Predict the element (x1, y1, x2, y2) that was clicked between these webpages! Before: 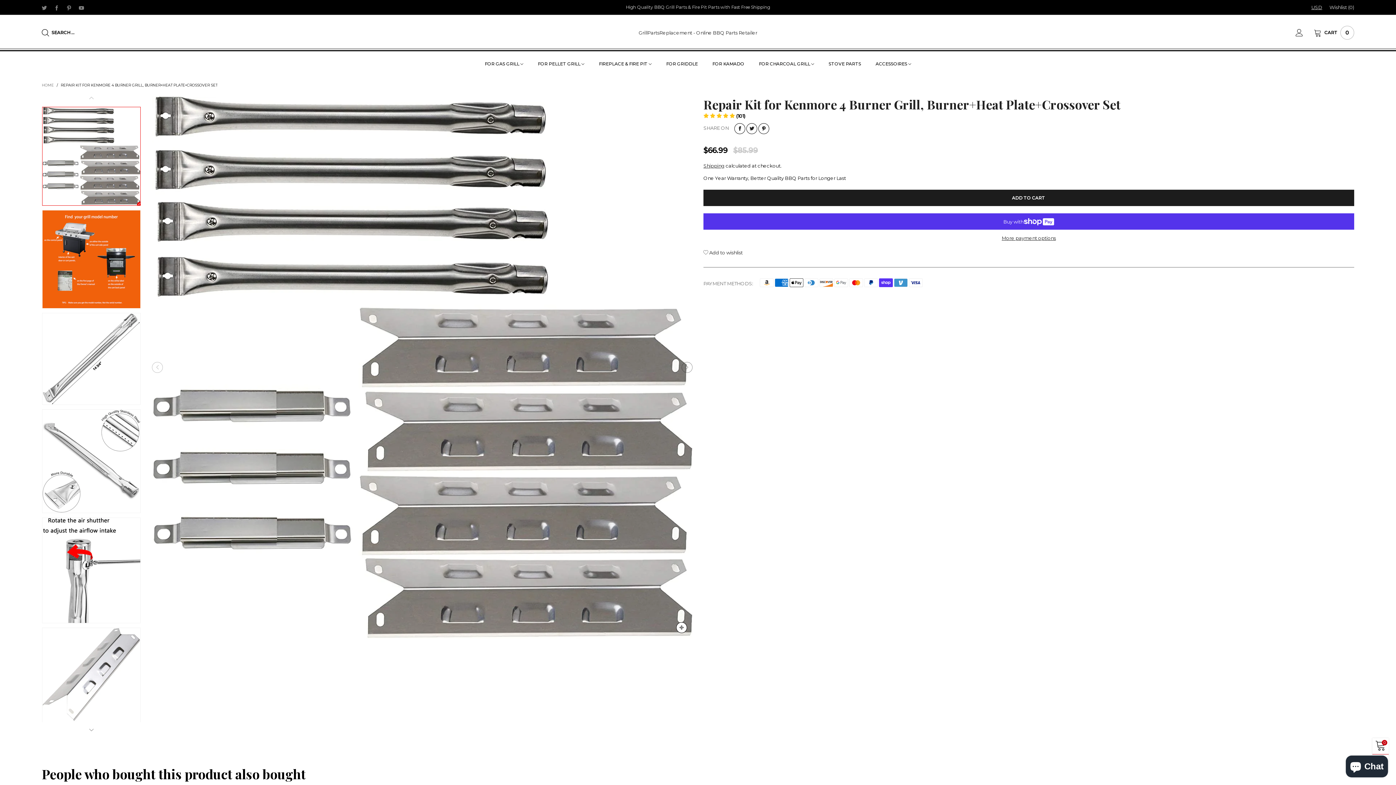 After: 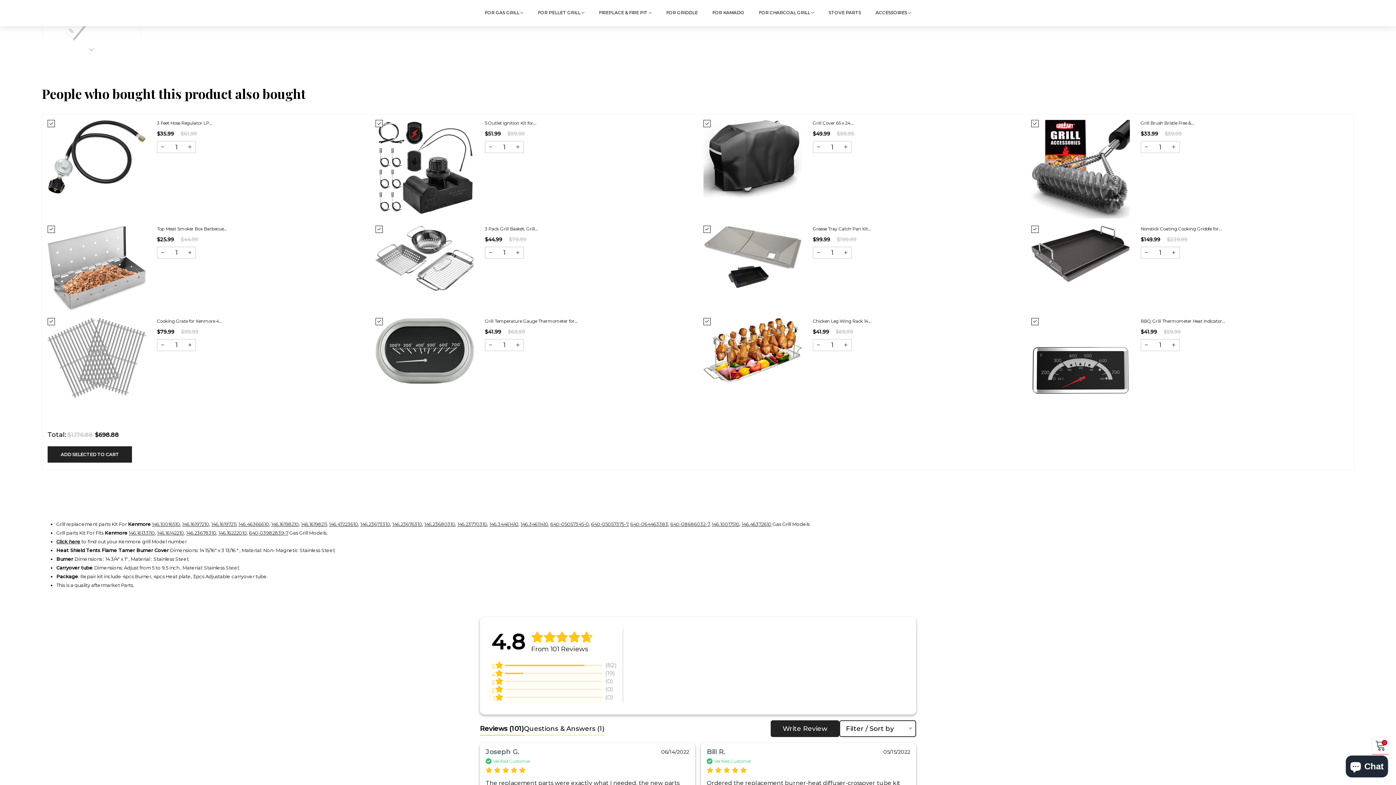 Action: label: Product reviews bbox: (703, 113, 745, 118)